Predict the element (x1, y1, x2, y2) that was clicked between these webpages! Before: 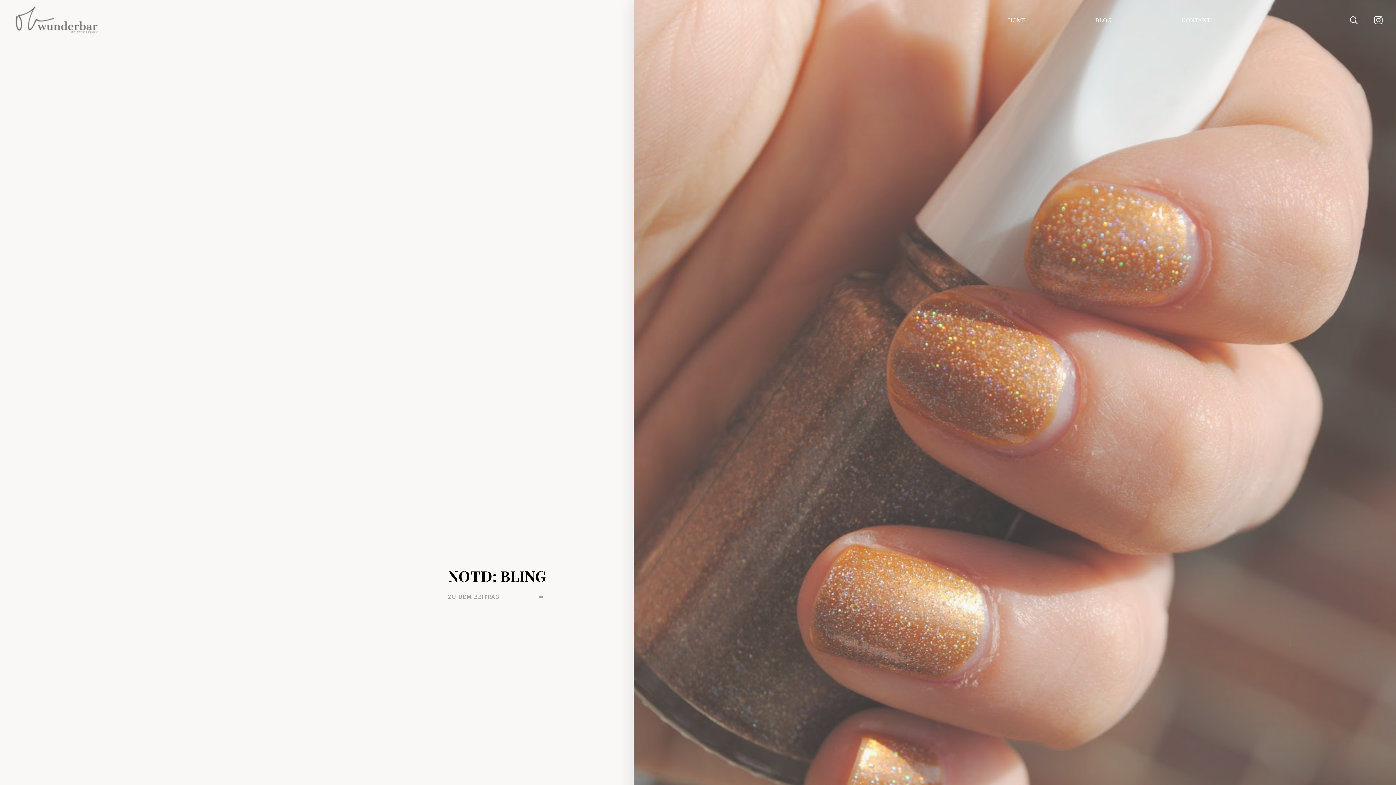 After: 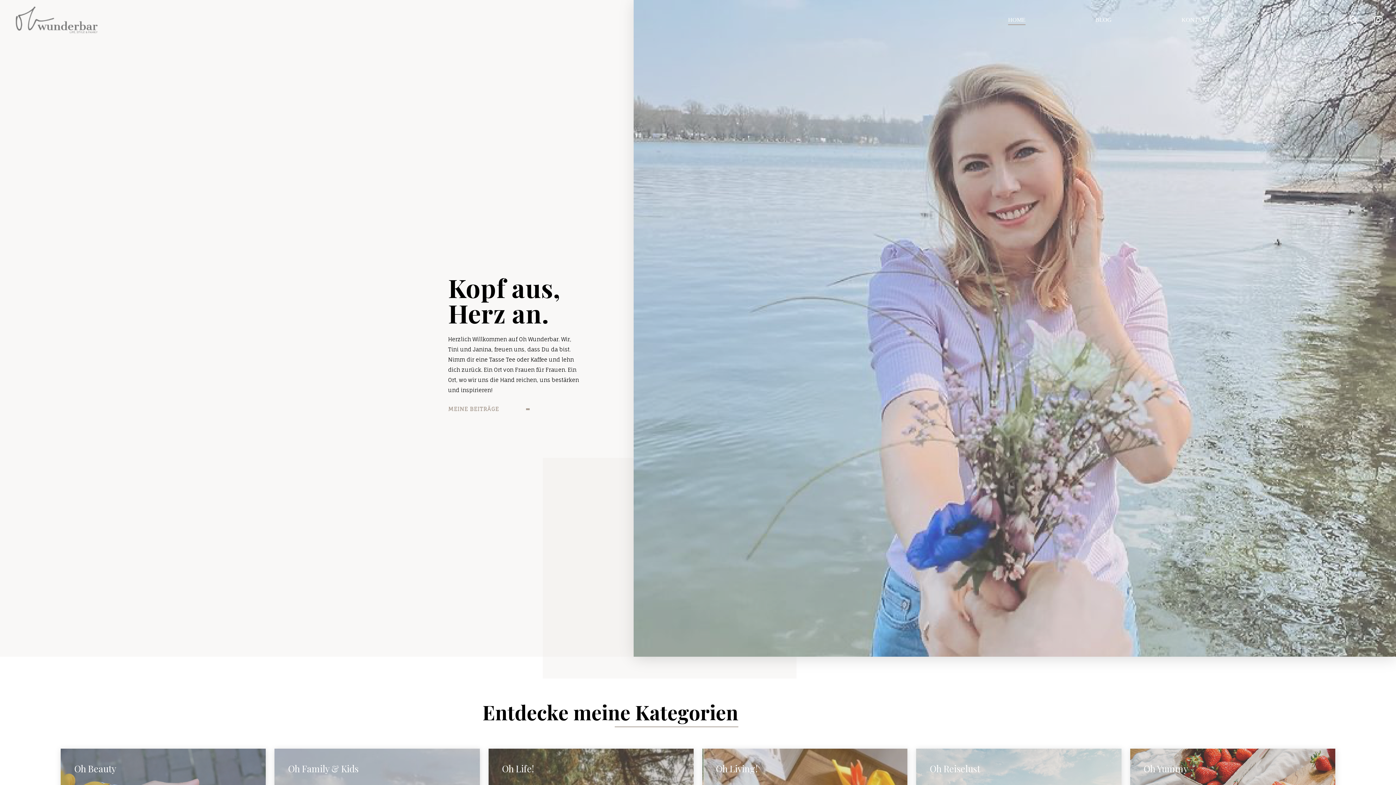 Action: label: HOME bbox: (1008, 15, 1025, 24)